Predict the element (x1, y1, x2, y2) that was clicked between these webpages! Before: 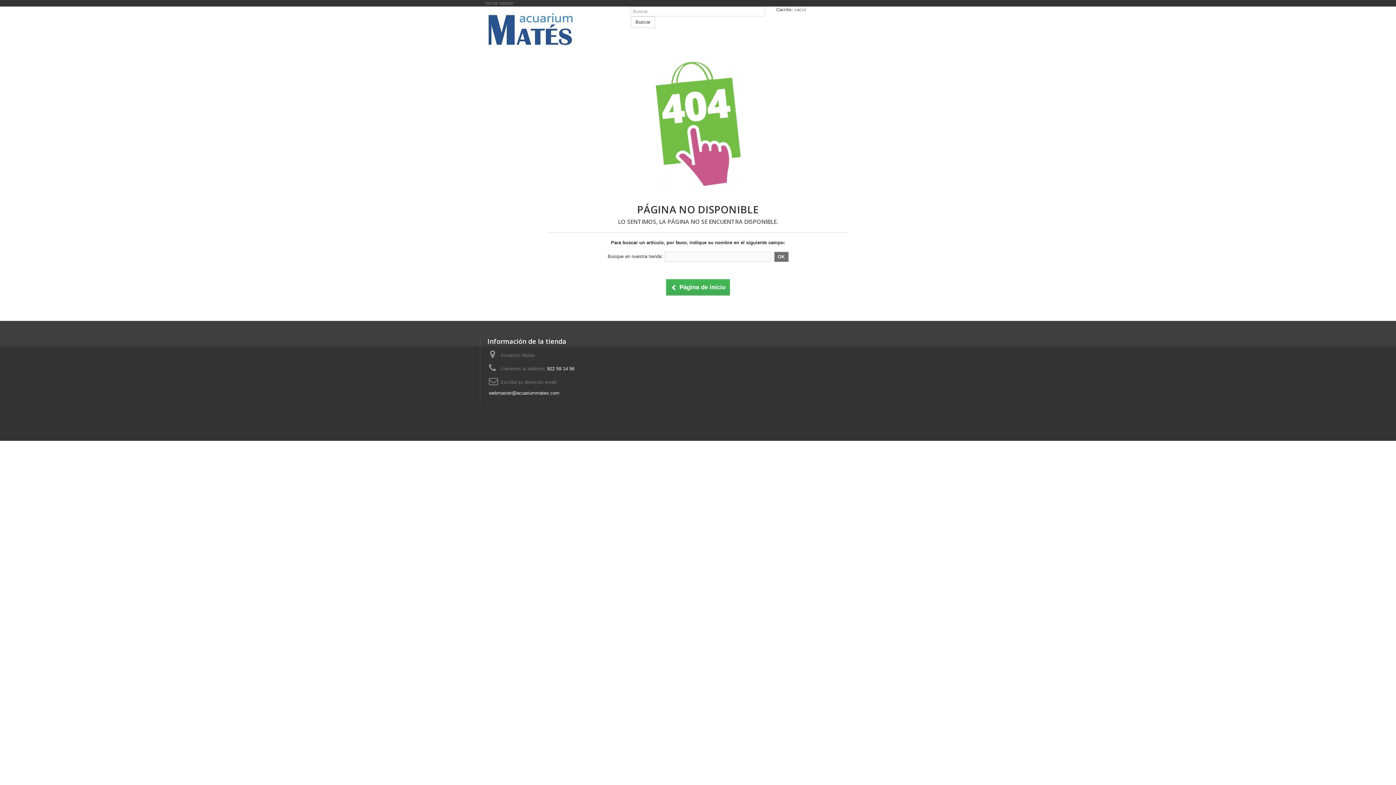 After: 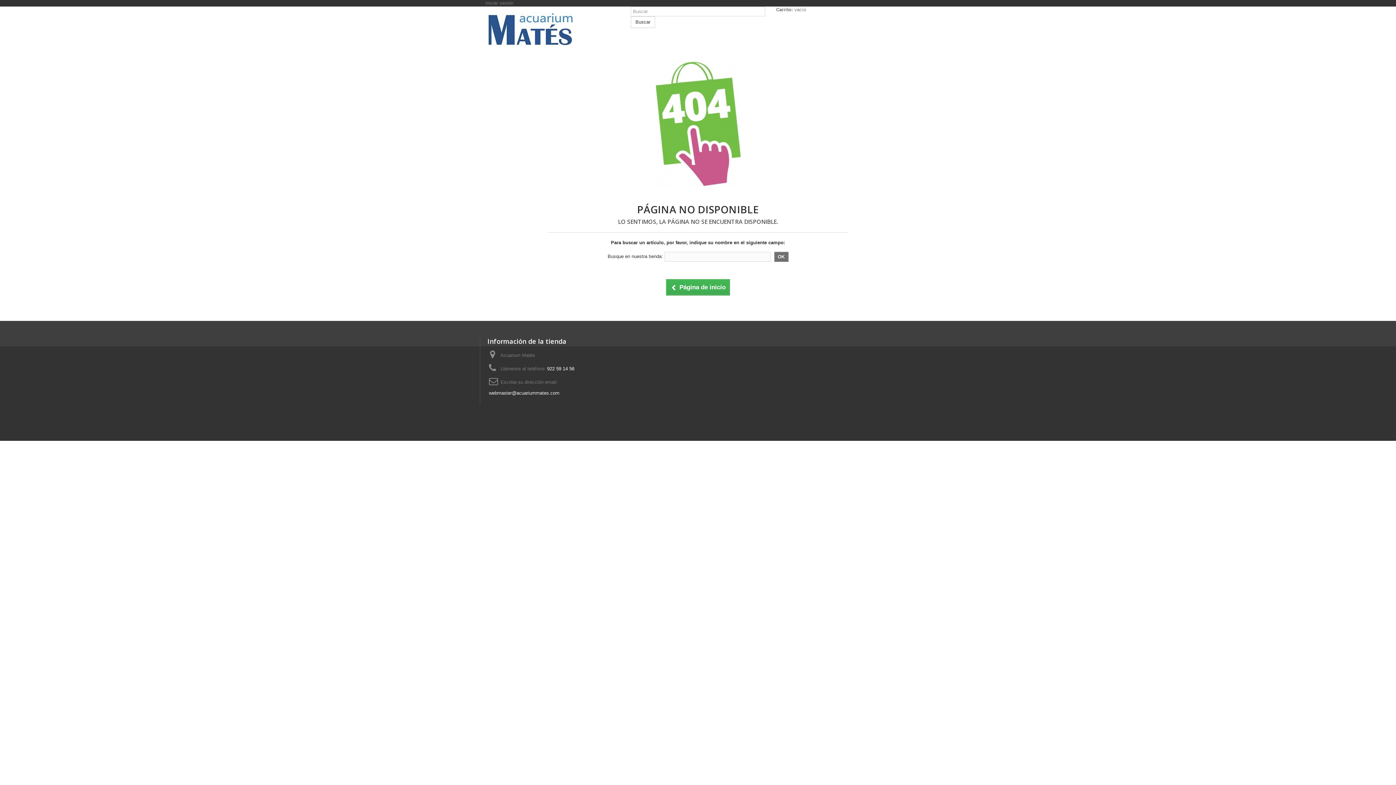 Action: label: webmaster@acuariummates.com bbox: (489, 390, 559, 396)